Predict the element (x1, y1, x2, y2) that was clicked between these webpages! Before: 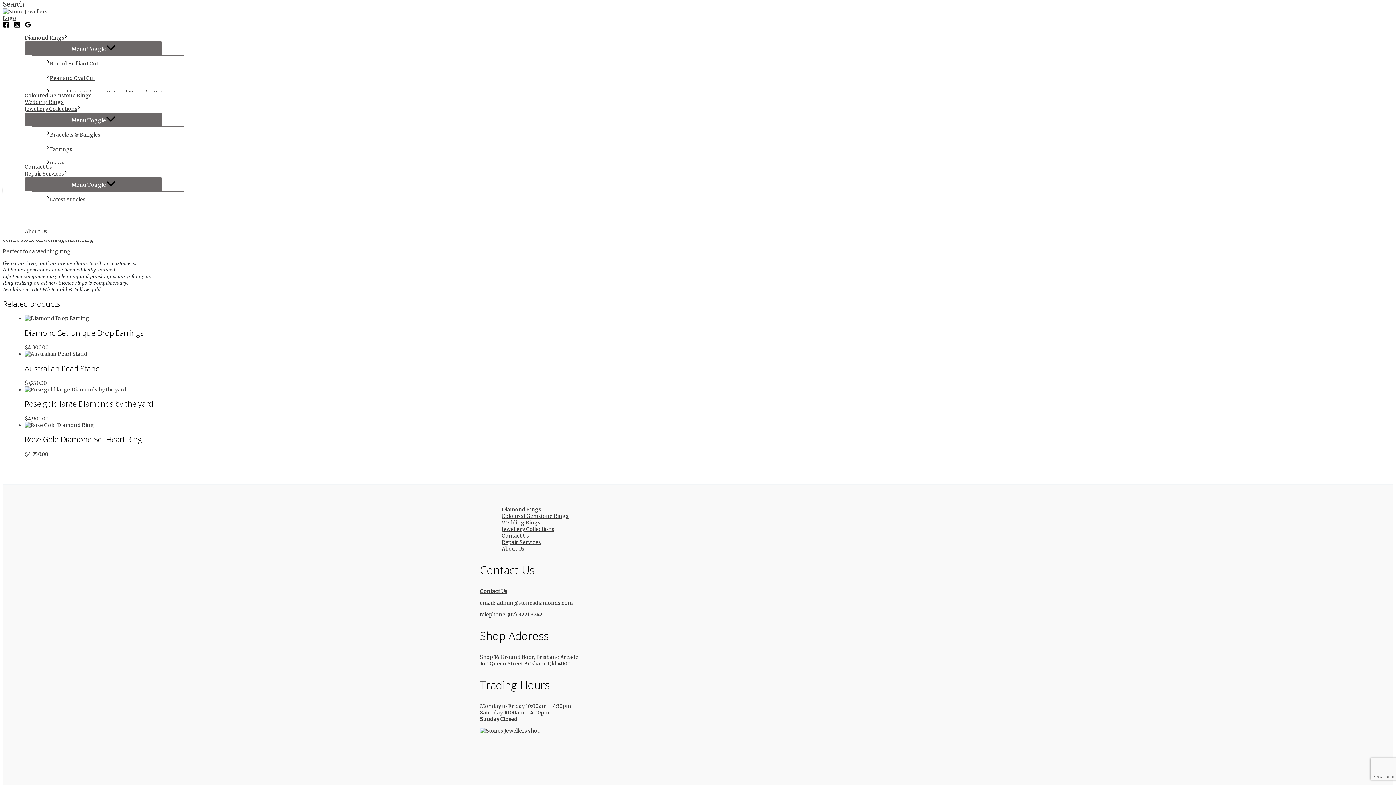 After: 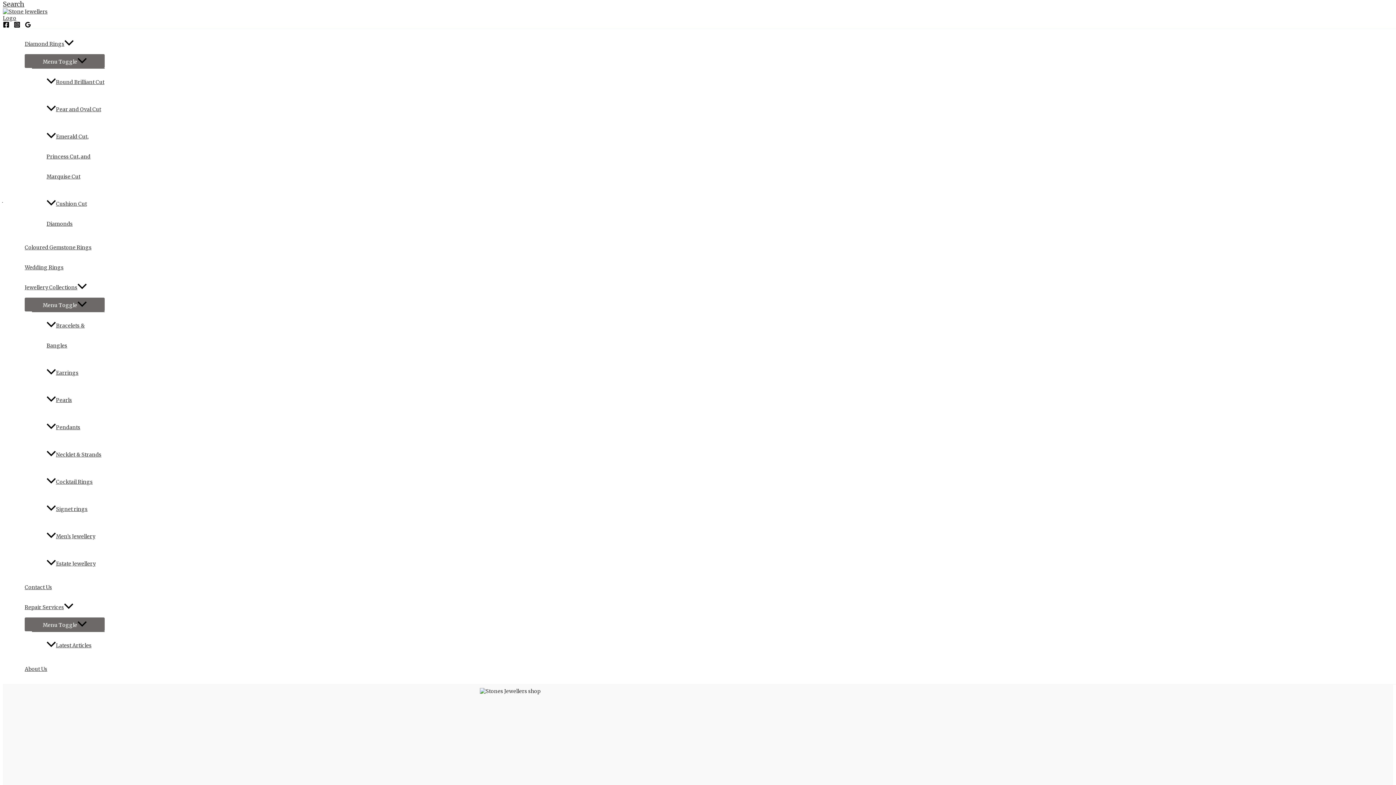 Action: bbox: (501, 545, 524, 552) label: About Us